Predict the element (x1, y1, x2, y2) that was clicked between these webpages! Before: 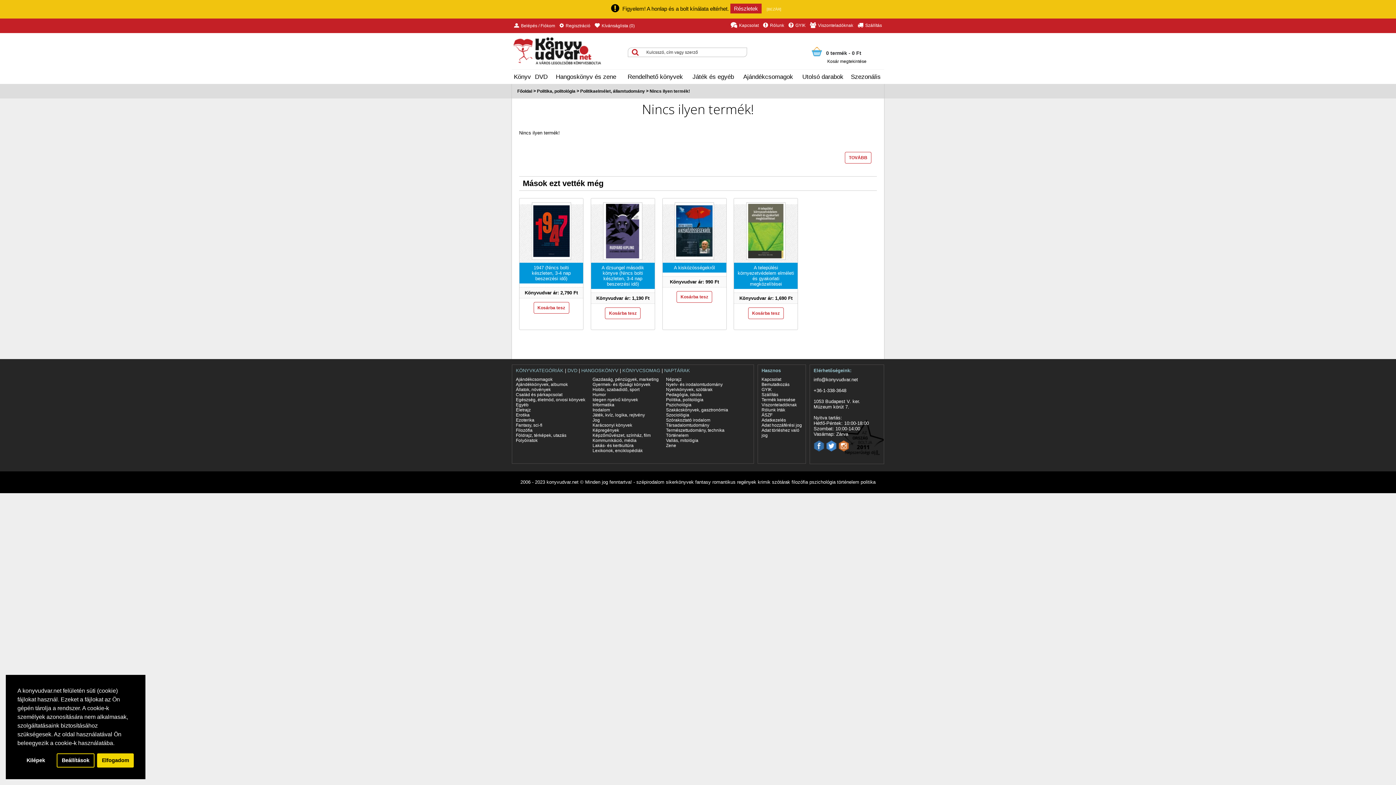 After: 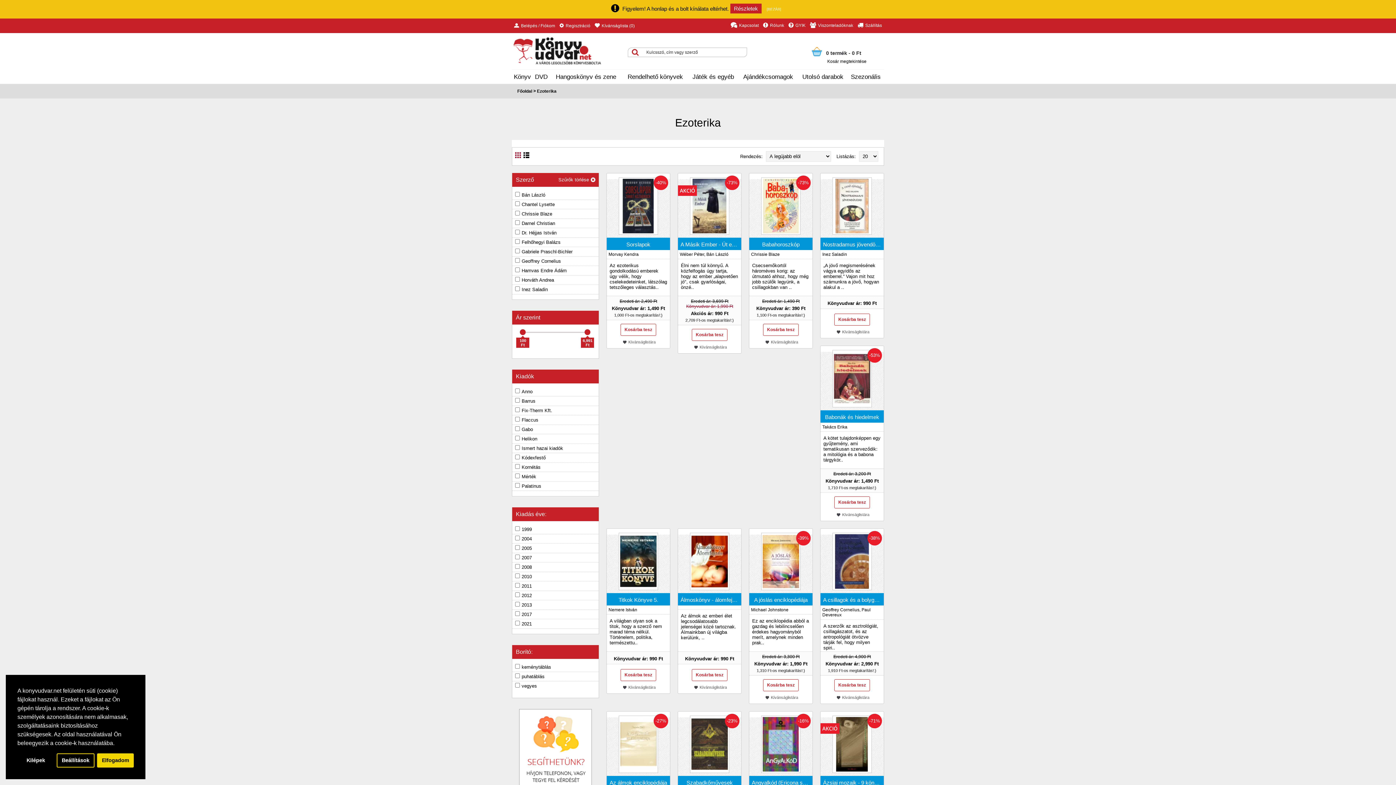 Action: label: Ezoterika bbox: (516, 417, 534, 423)